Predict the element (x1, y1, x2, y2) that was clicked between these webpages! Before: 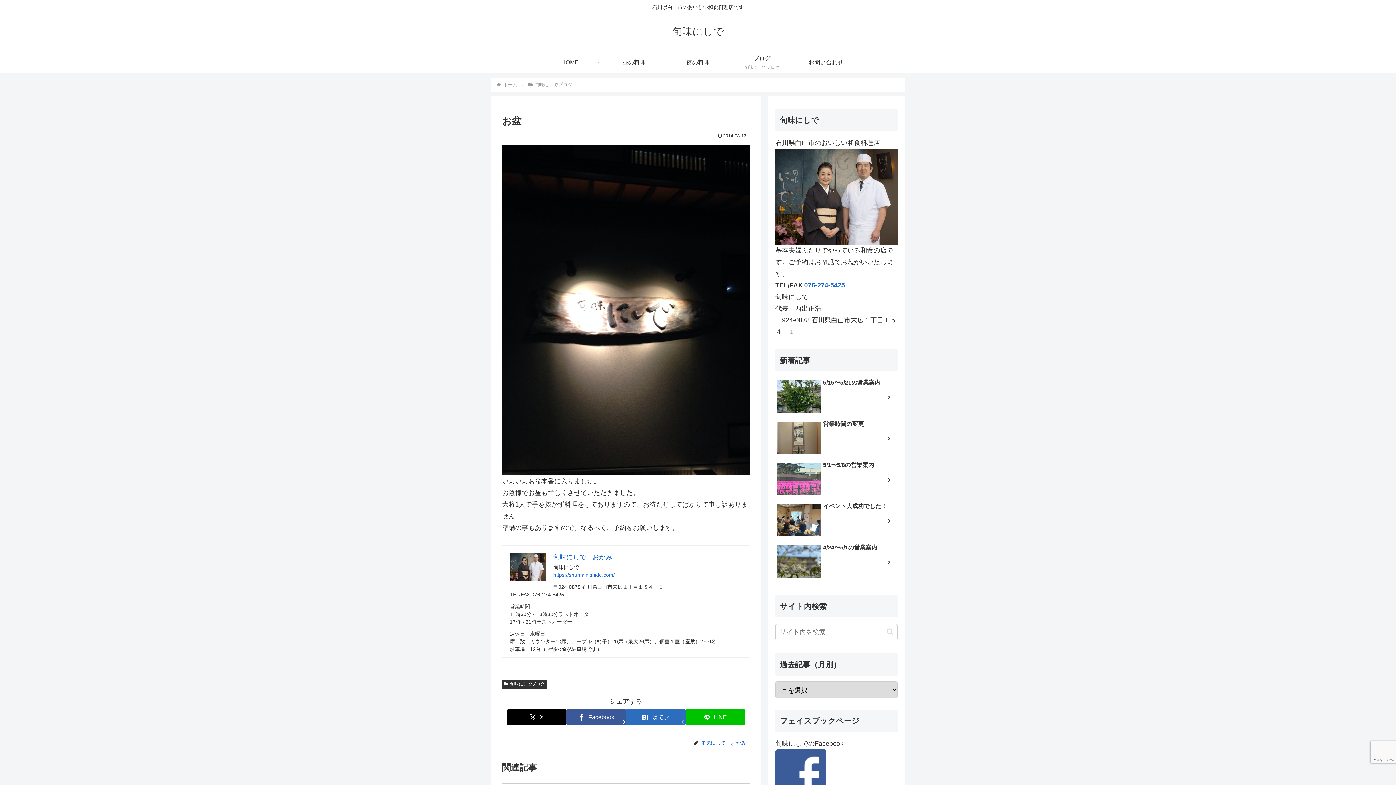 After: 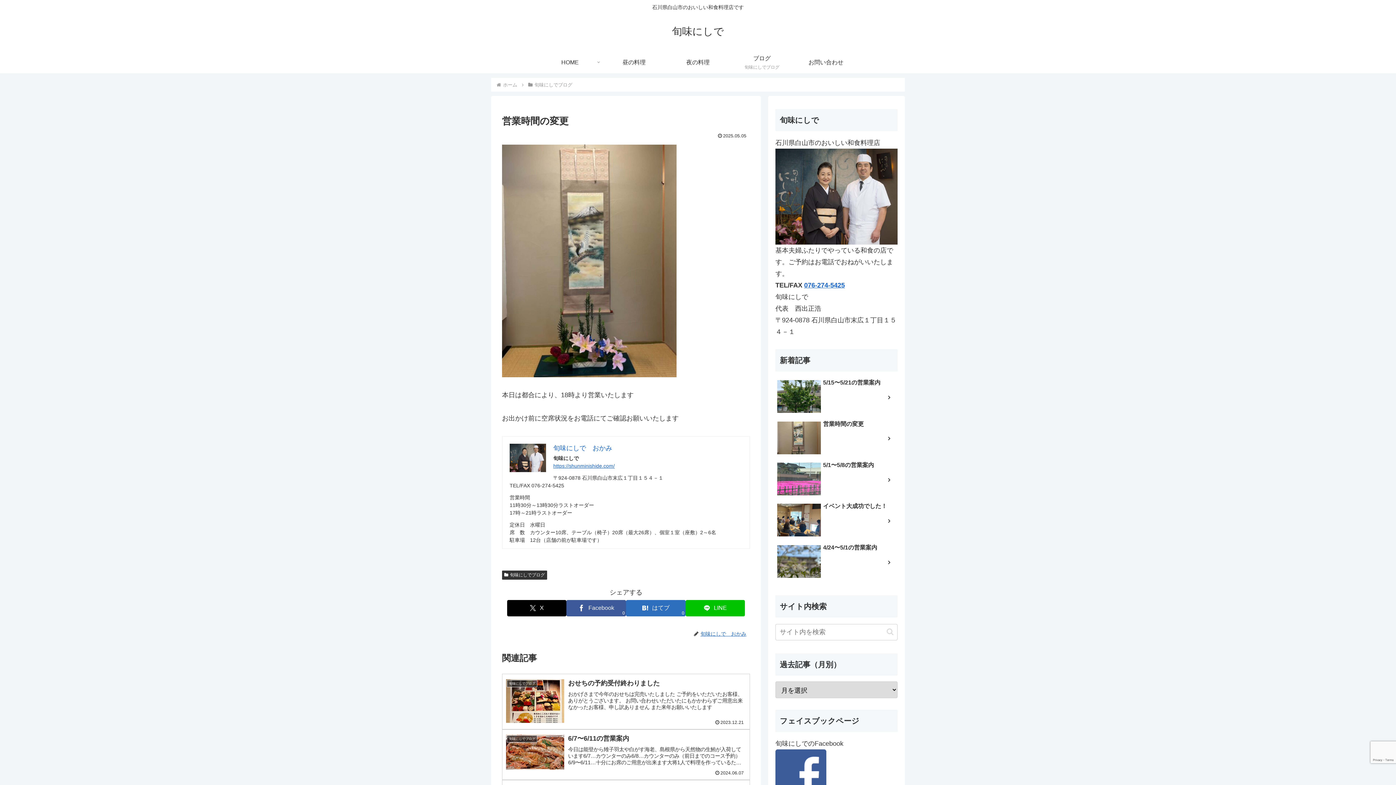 Action: bbox: (775, 418, 897, 458) label: 営業時間の変更